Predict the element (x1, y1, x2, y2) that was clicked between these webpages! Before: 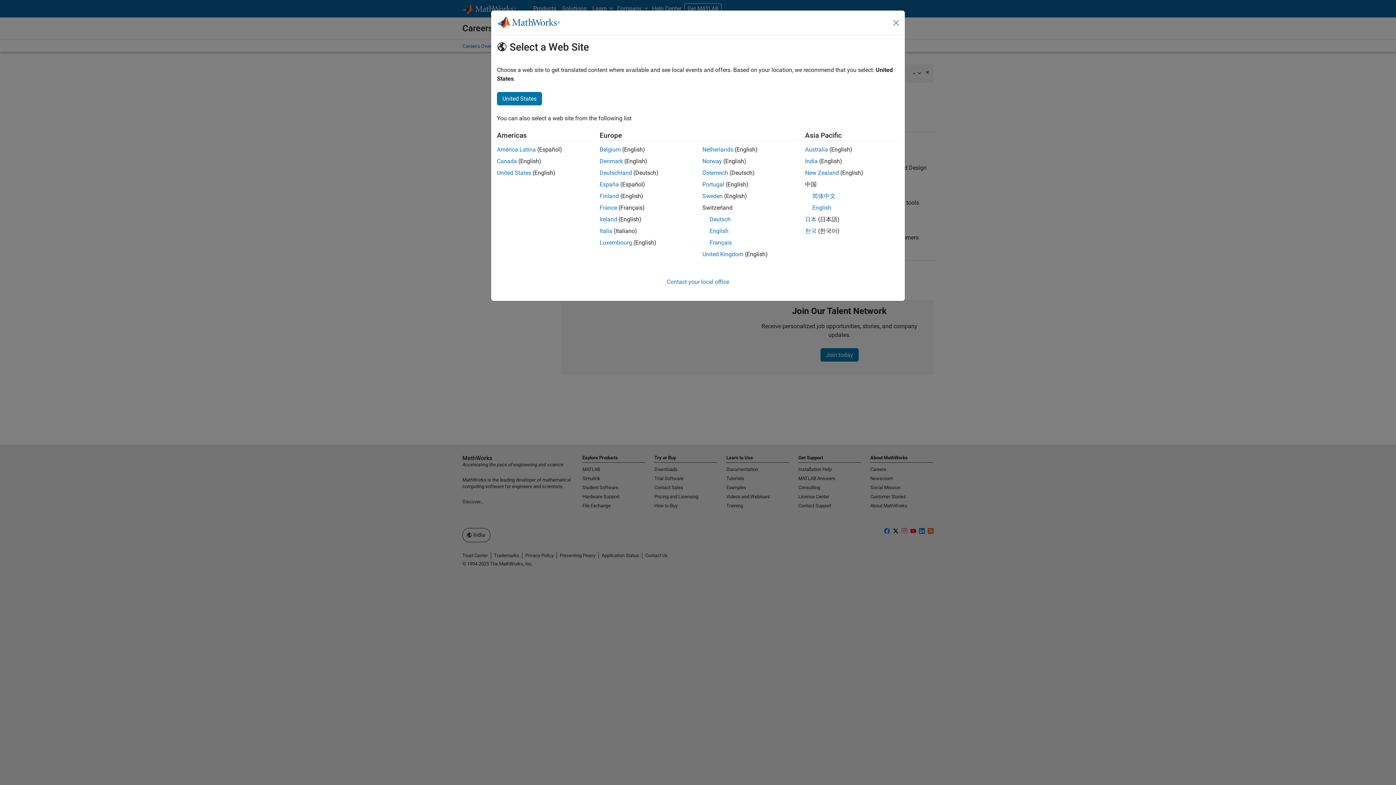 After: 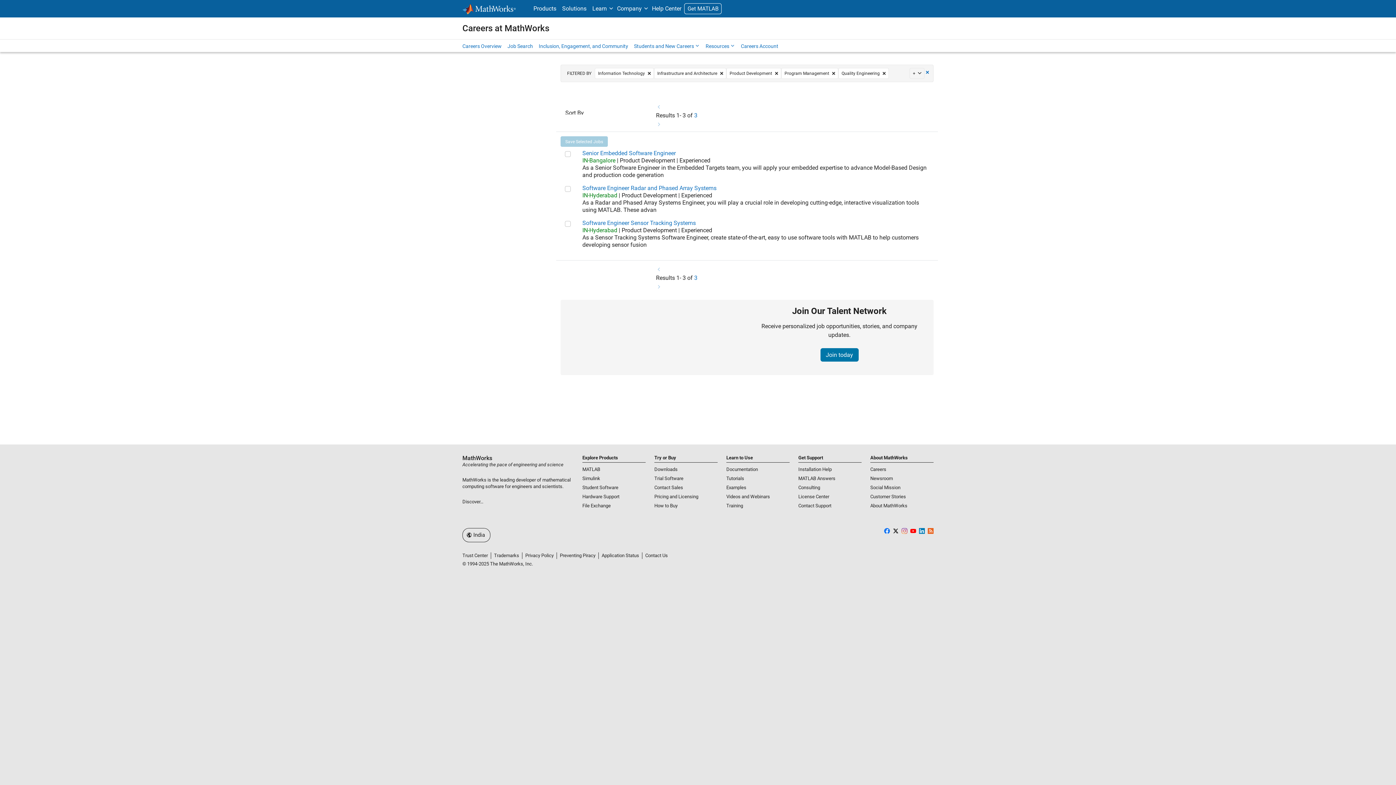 Action: bbox: (890, 16, 902, 28) label: Close